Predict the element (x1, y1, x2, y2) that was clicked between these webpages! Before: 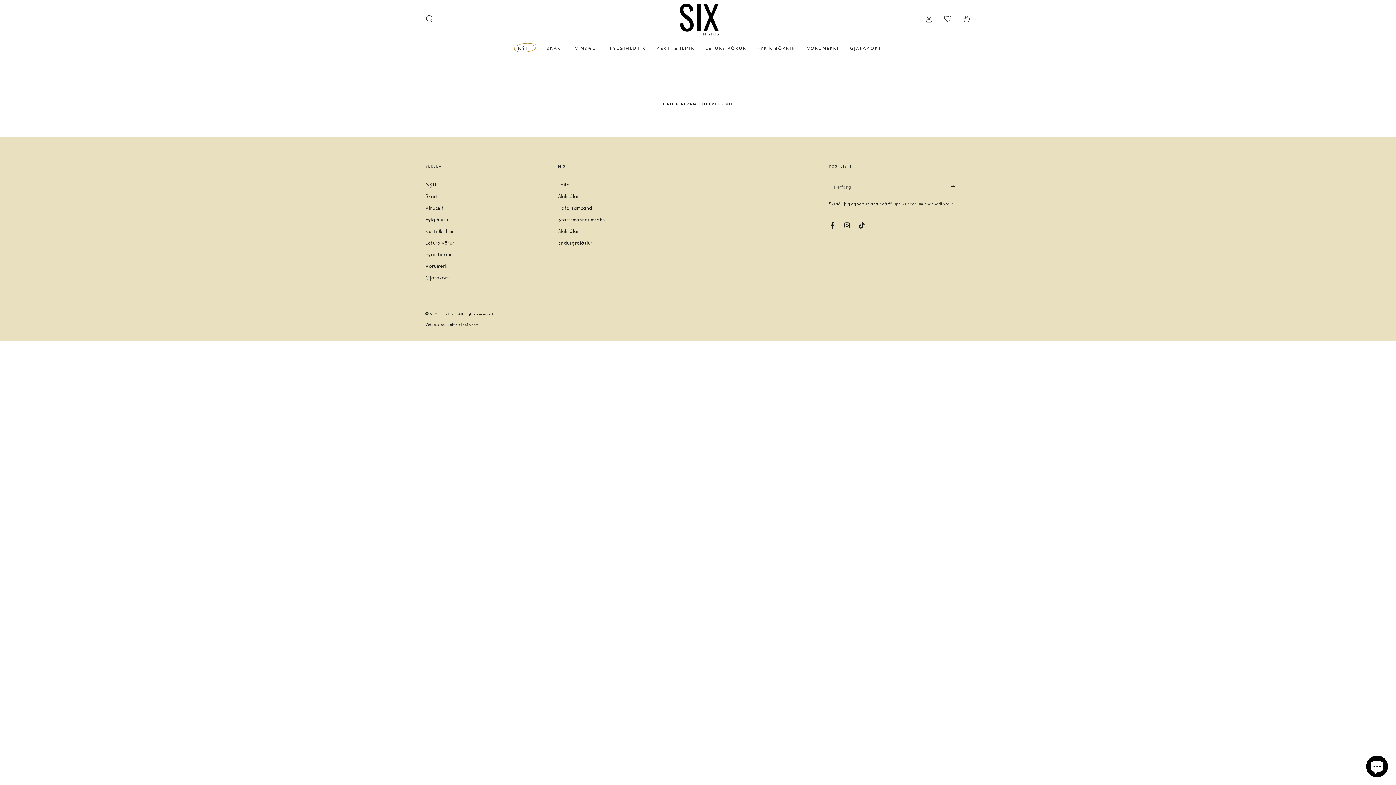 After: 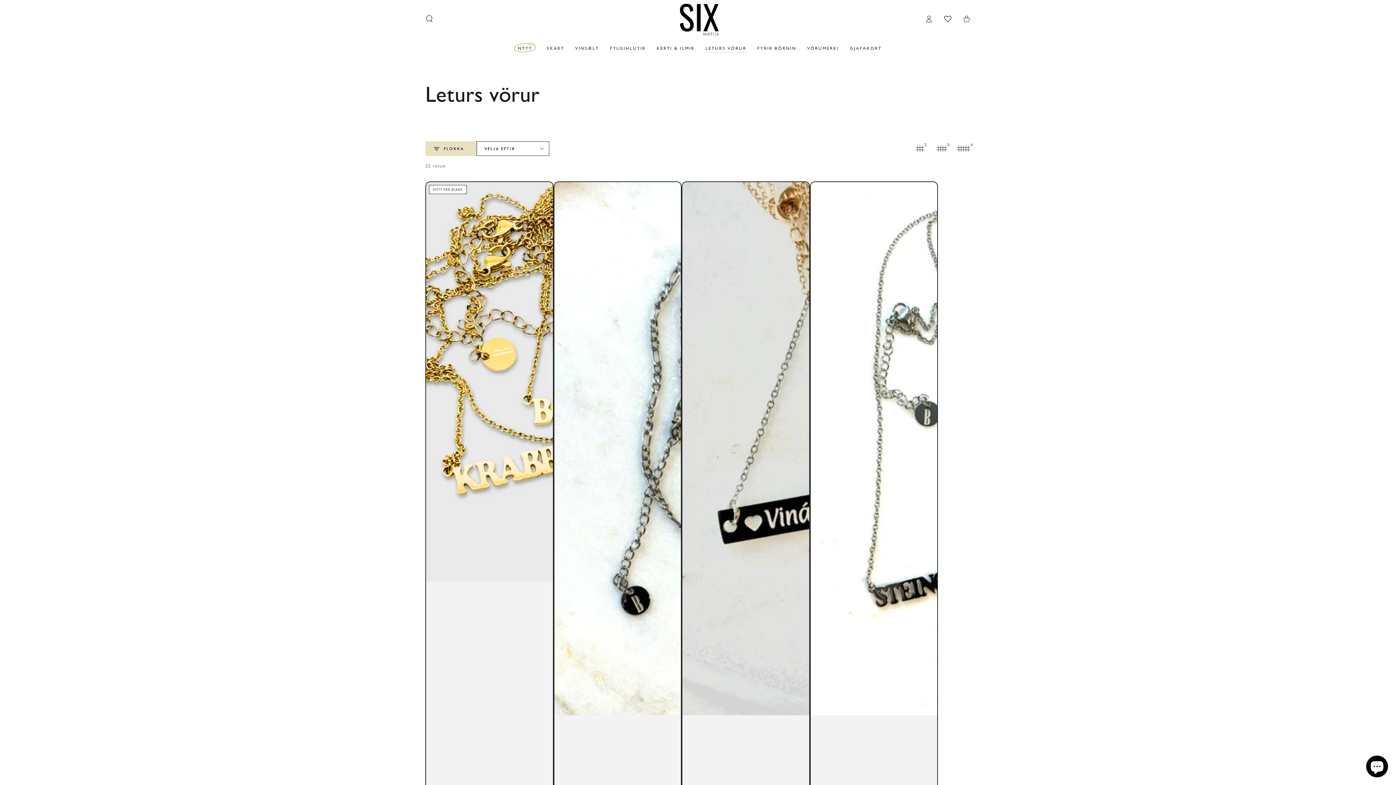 Action: bbox: (425, 239, 454, 246) label: Leturs vörur